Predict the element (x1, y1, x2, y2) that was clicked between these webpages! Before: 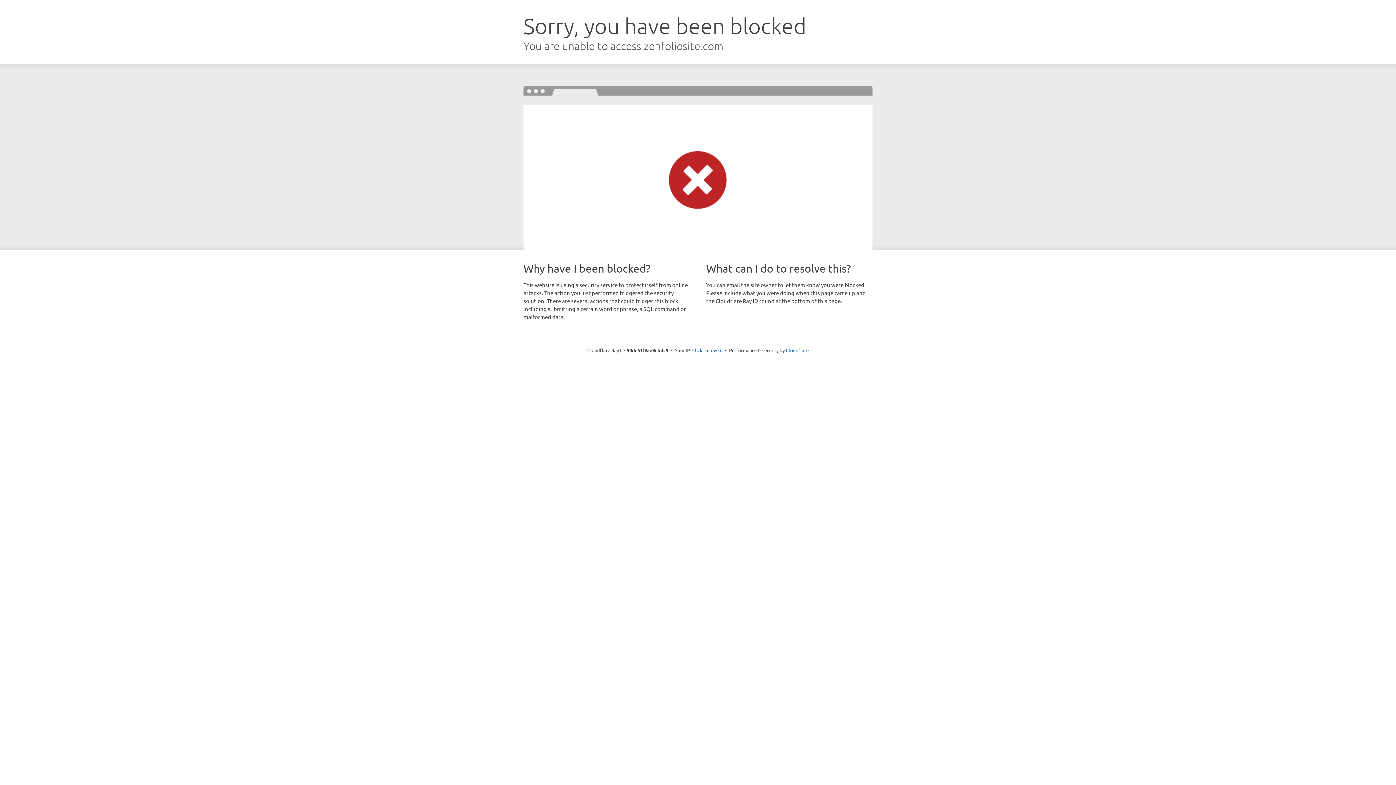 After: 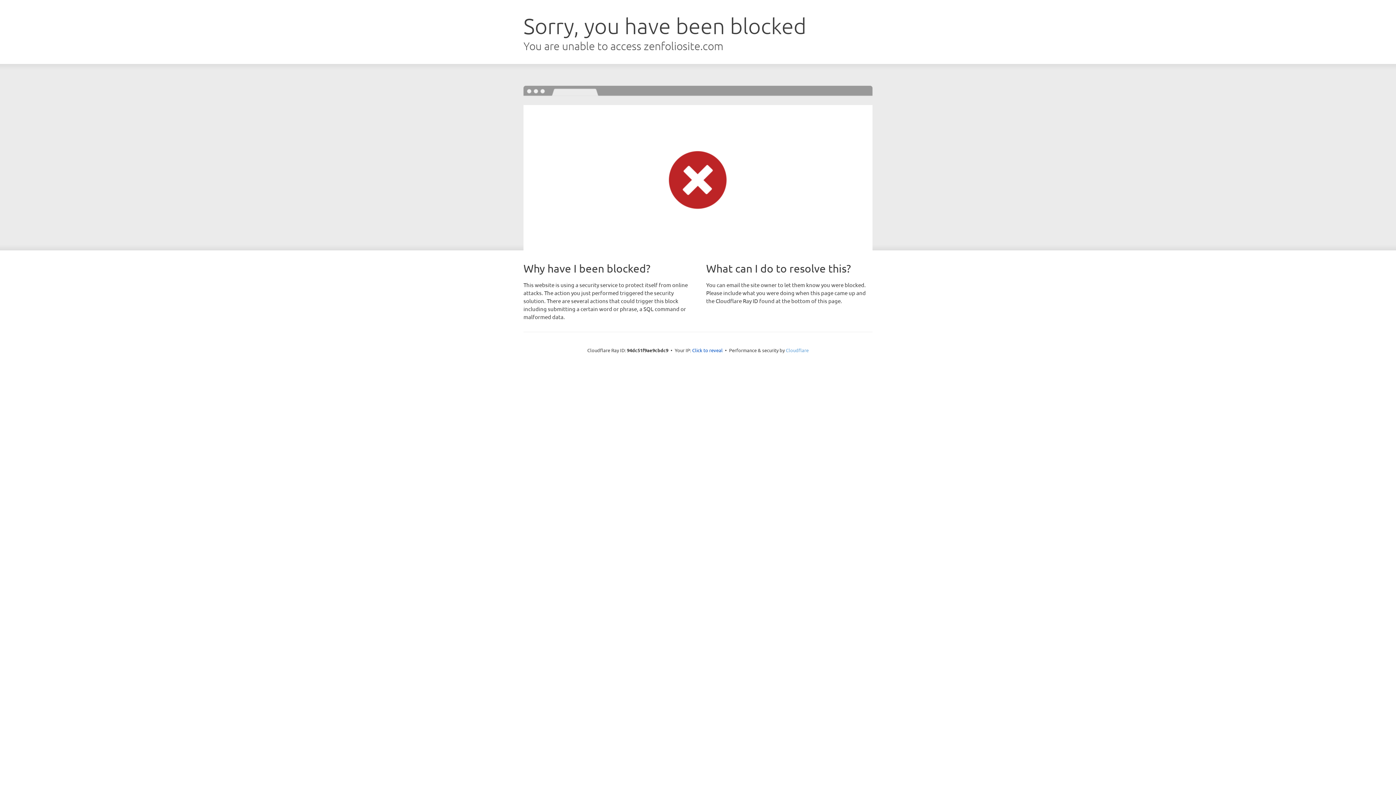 Action: label: Cloudflare bbox: (786, 347, 808, 353)